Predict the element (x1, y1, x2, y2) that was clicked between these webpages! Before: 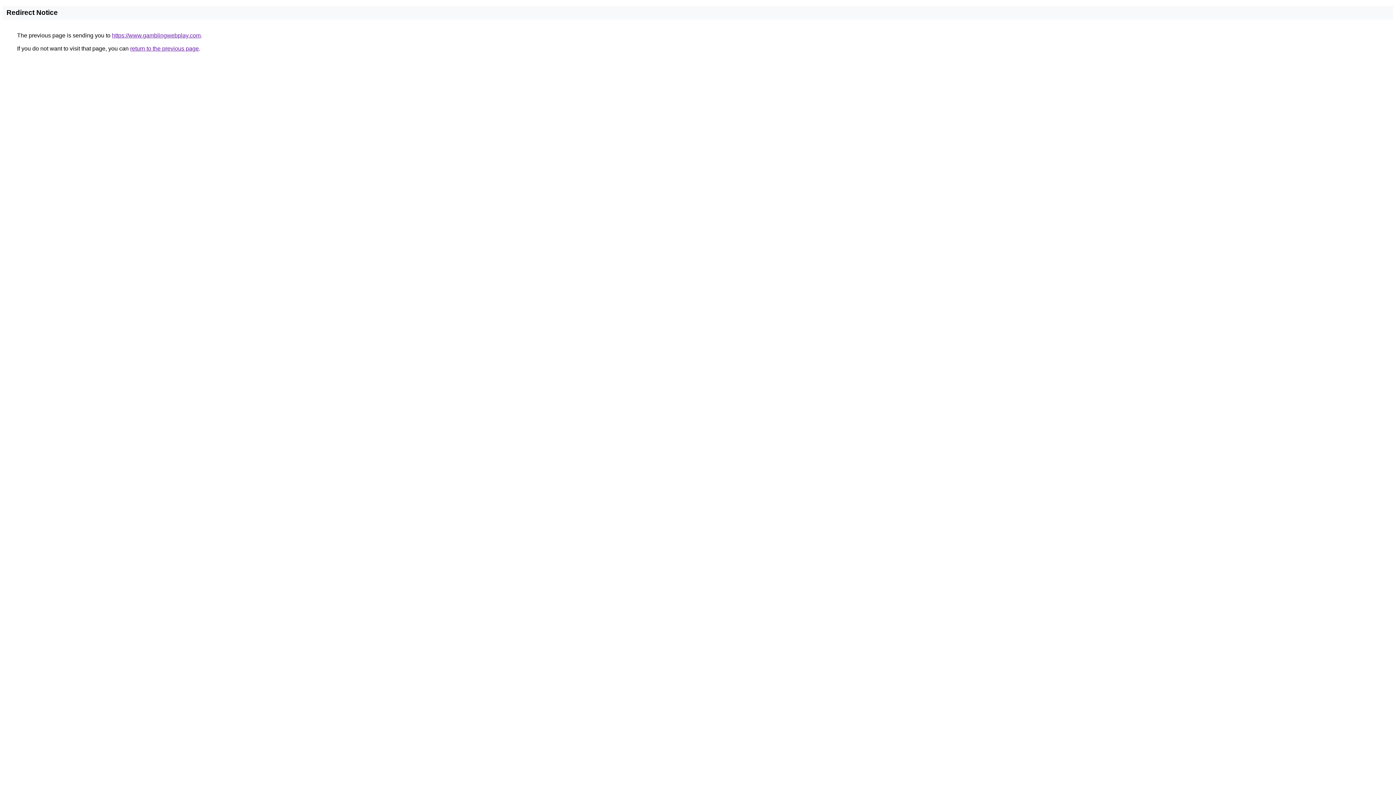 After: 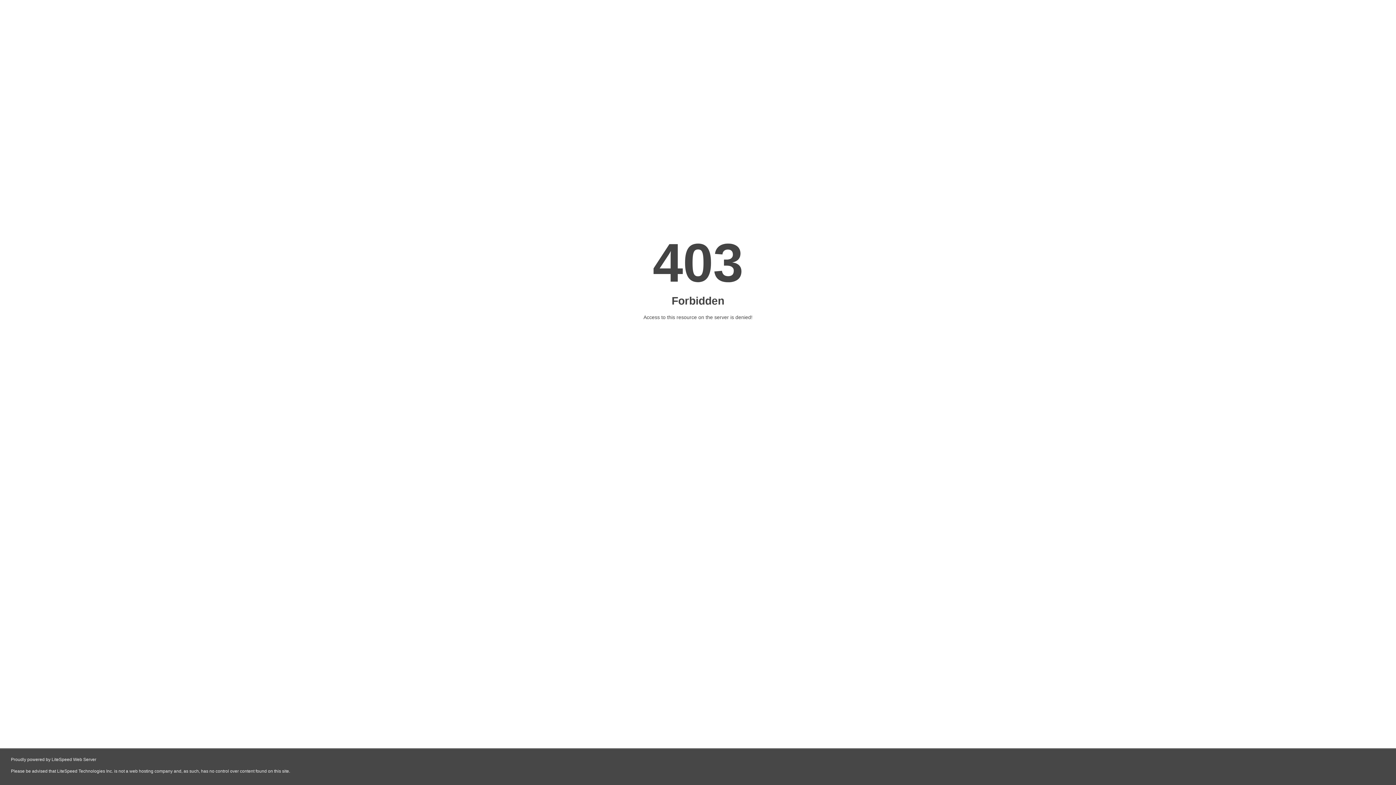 Action: bbox: (112, 32, 200, 38) label: https://www.gamblingwebplay.com